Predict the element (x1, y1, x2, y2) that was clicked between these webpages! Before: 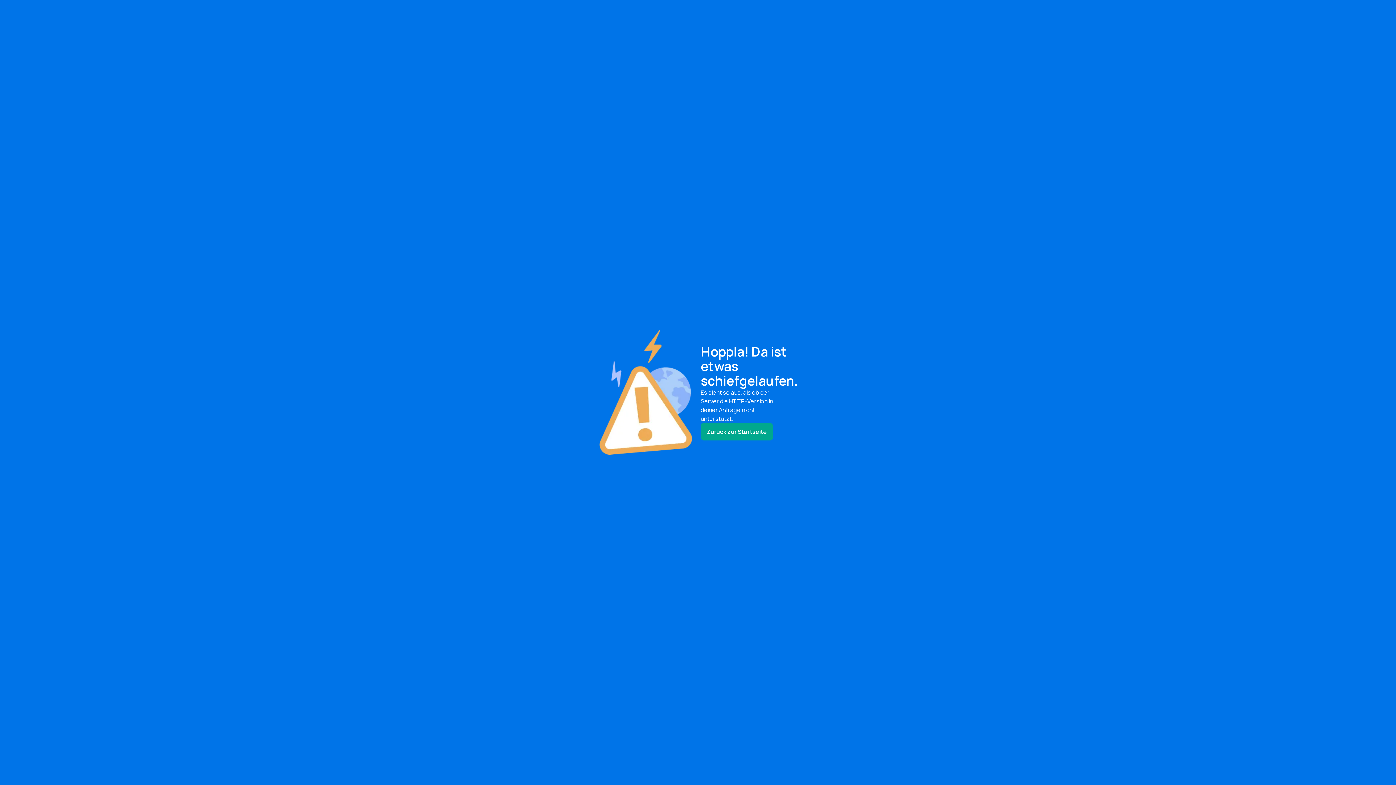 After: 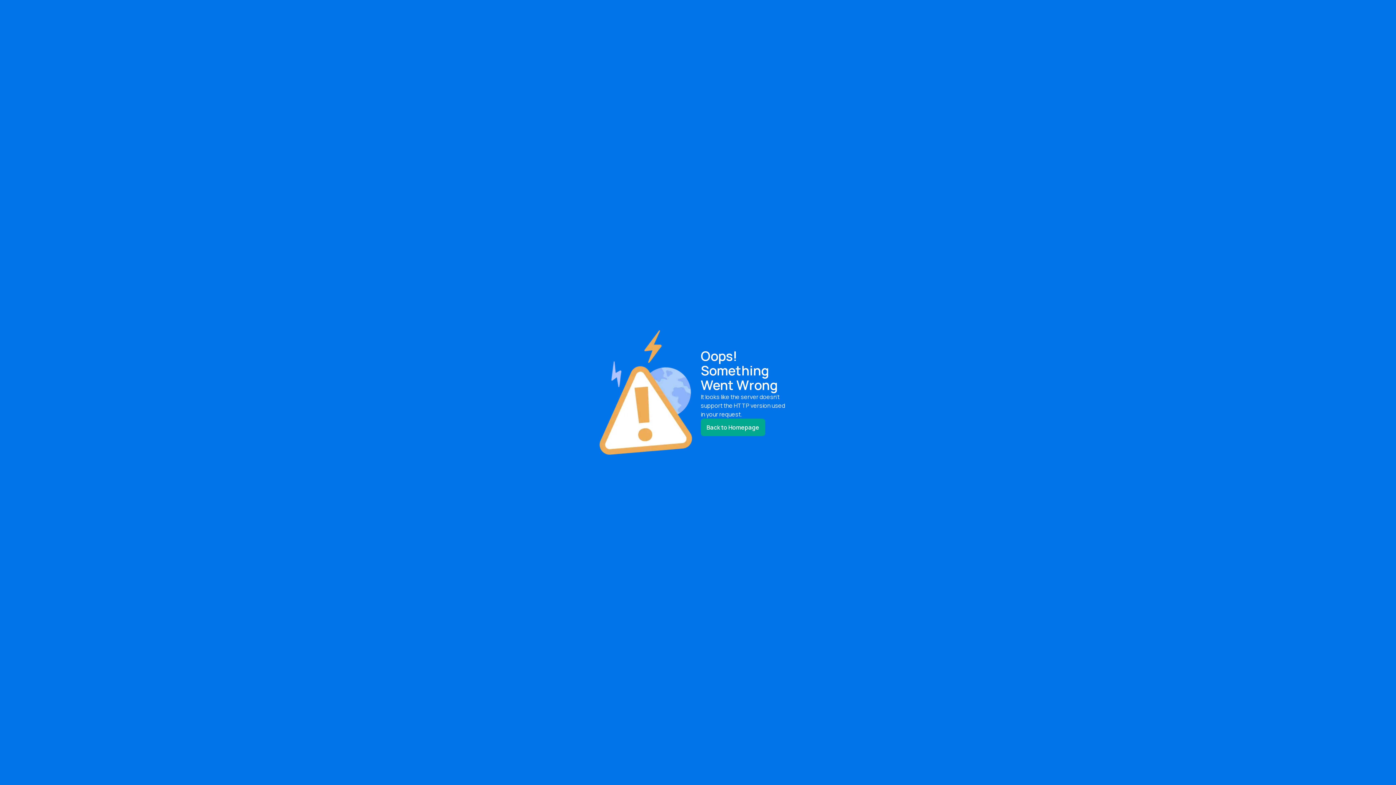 Action: label: Zurück zur Startseite bbox: (700, 423, 772, 440)